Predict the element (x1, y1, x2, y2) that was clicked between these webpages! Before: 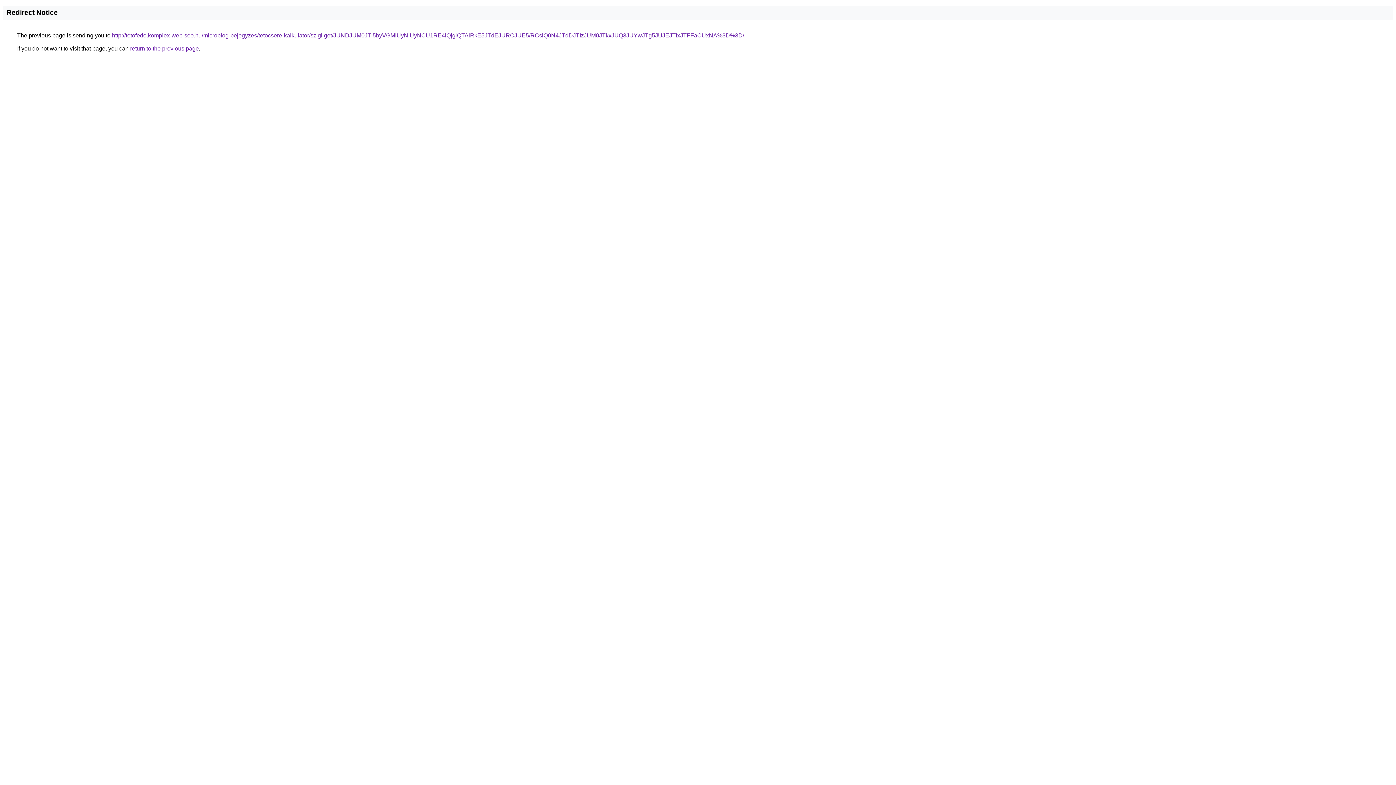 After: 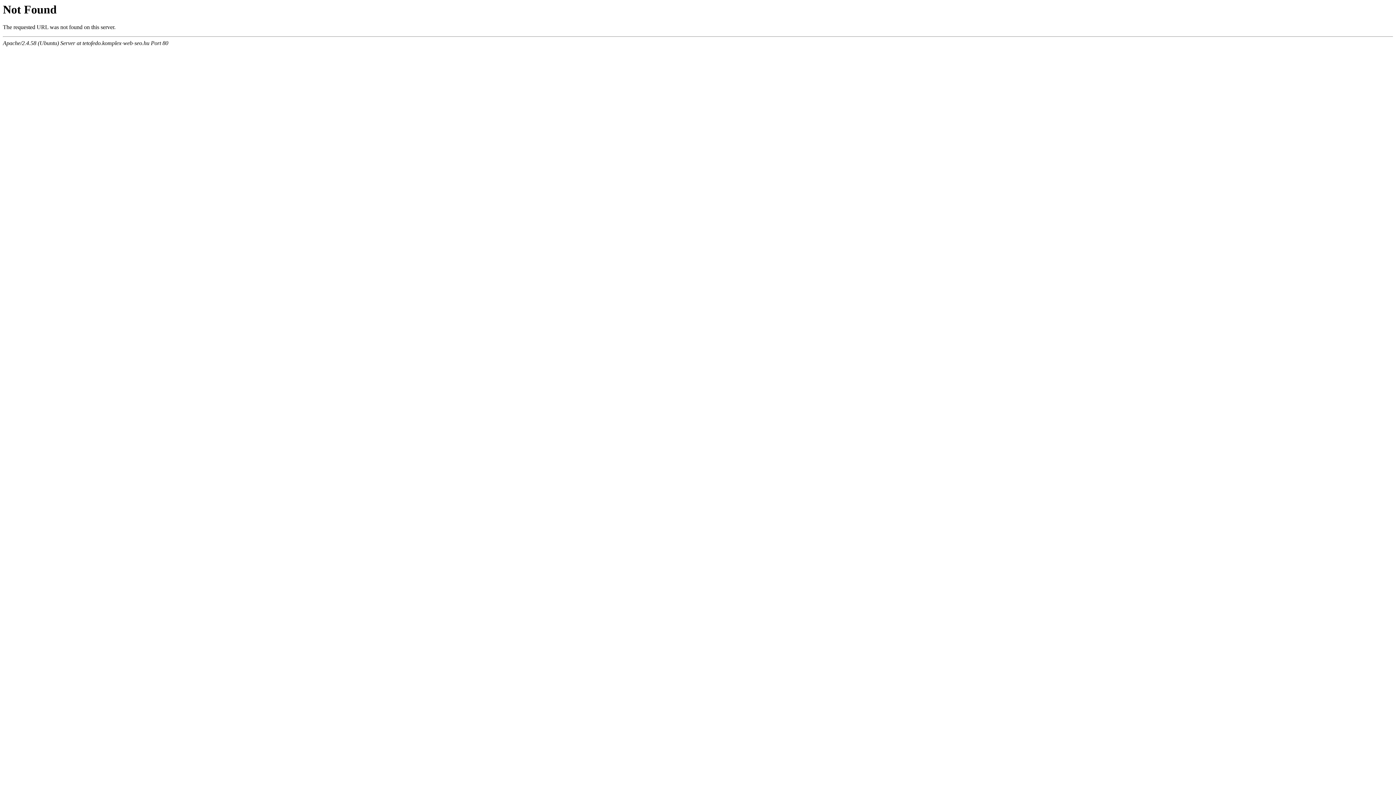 Action: label: http://tetofedo.komplex-web-seo.hu/microblog-bejegyzes/tetocsere-kalkulator/szigliget/JUNDJUM0JTI5byVGMiUyNiUyNCU1RE4lQjglQTAlRkE5JTdEJURCJUE5/RCslQ0N4JTdDJTIzJUM0JTkxJUQ3JUYwJTg5JUJEJTIxJTFFaCUxNA%3D%3D/ bbox: (112, 32, 744, 38)